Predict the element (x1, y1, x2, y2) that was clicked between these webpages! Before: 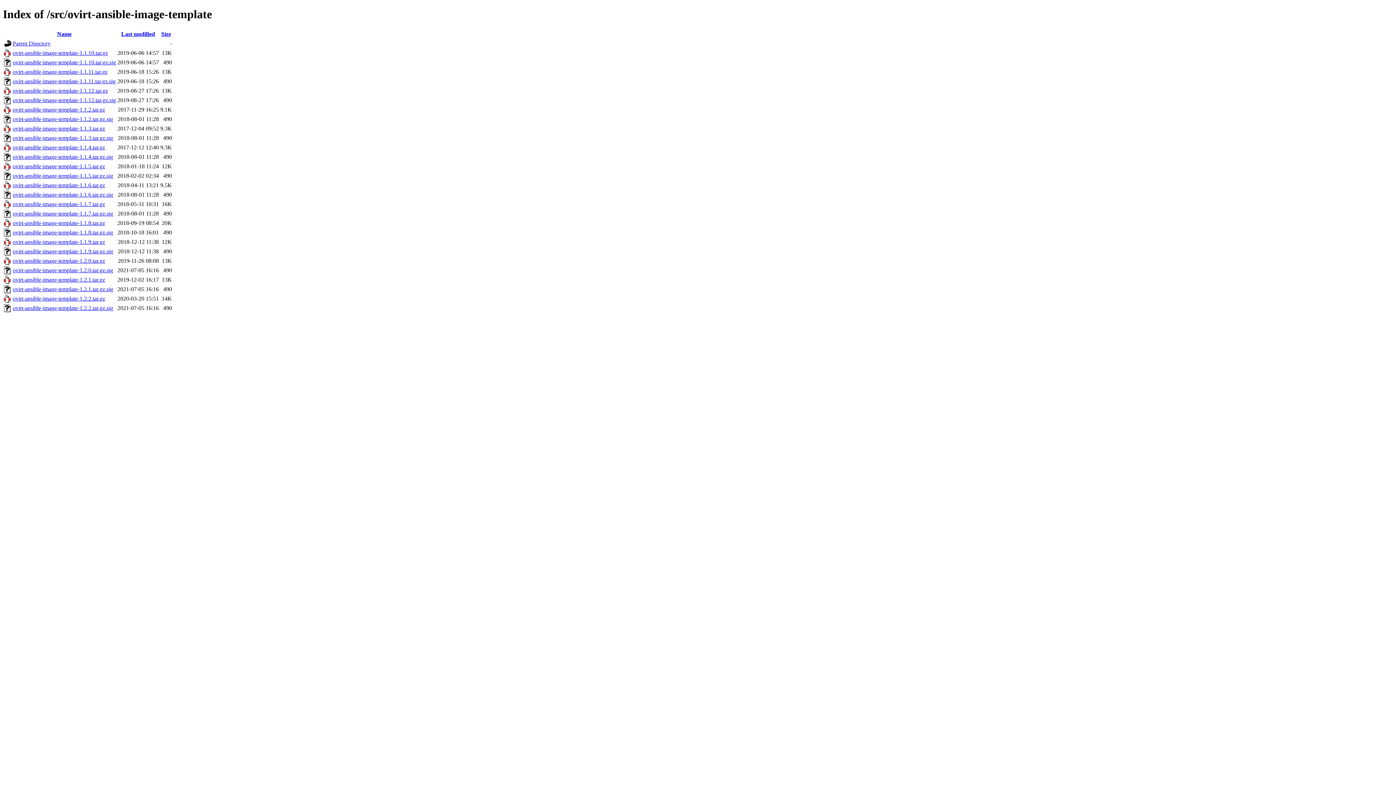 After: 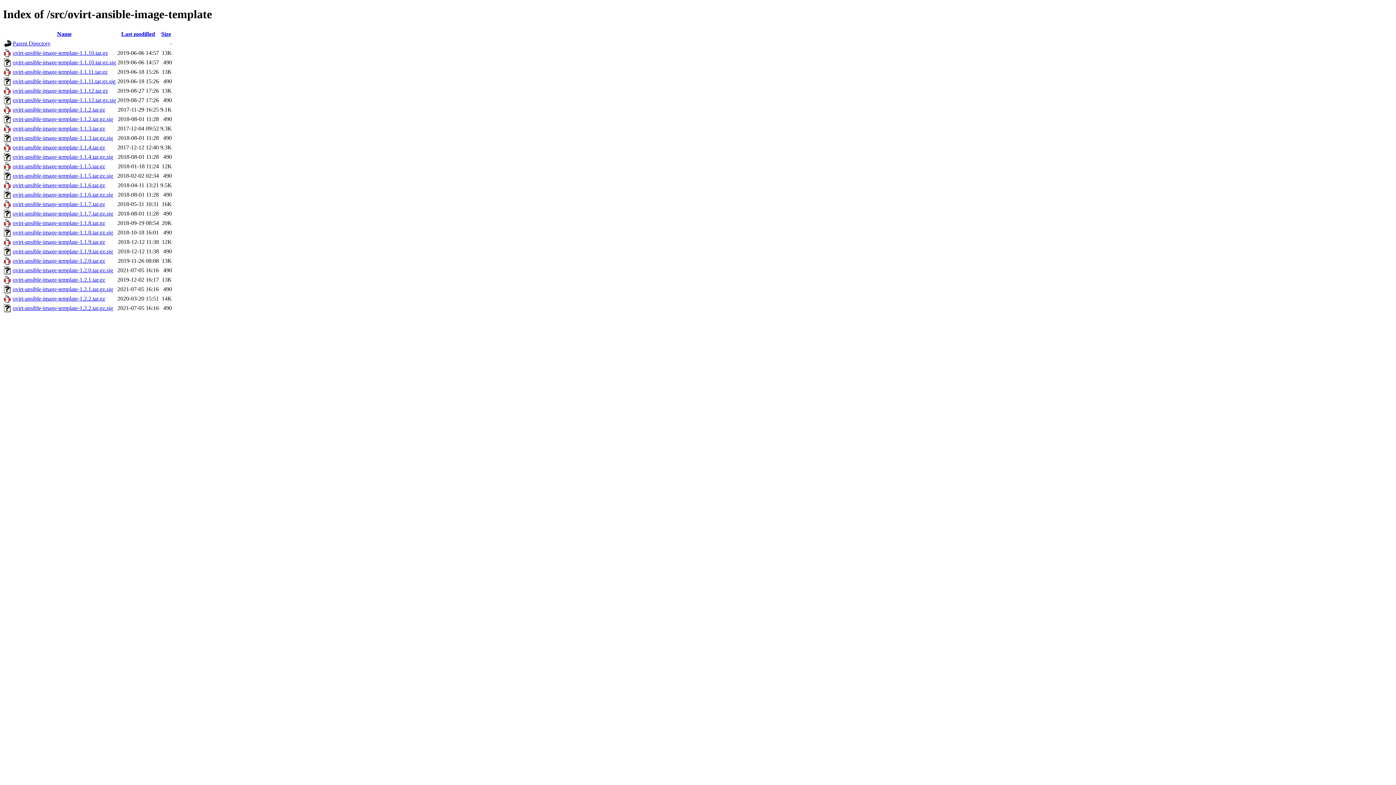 Action: bbox: (12, 106, 105, 112) label: ovirt-ansible-image-template-1.1.2.tar.gz